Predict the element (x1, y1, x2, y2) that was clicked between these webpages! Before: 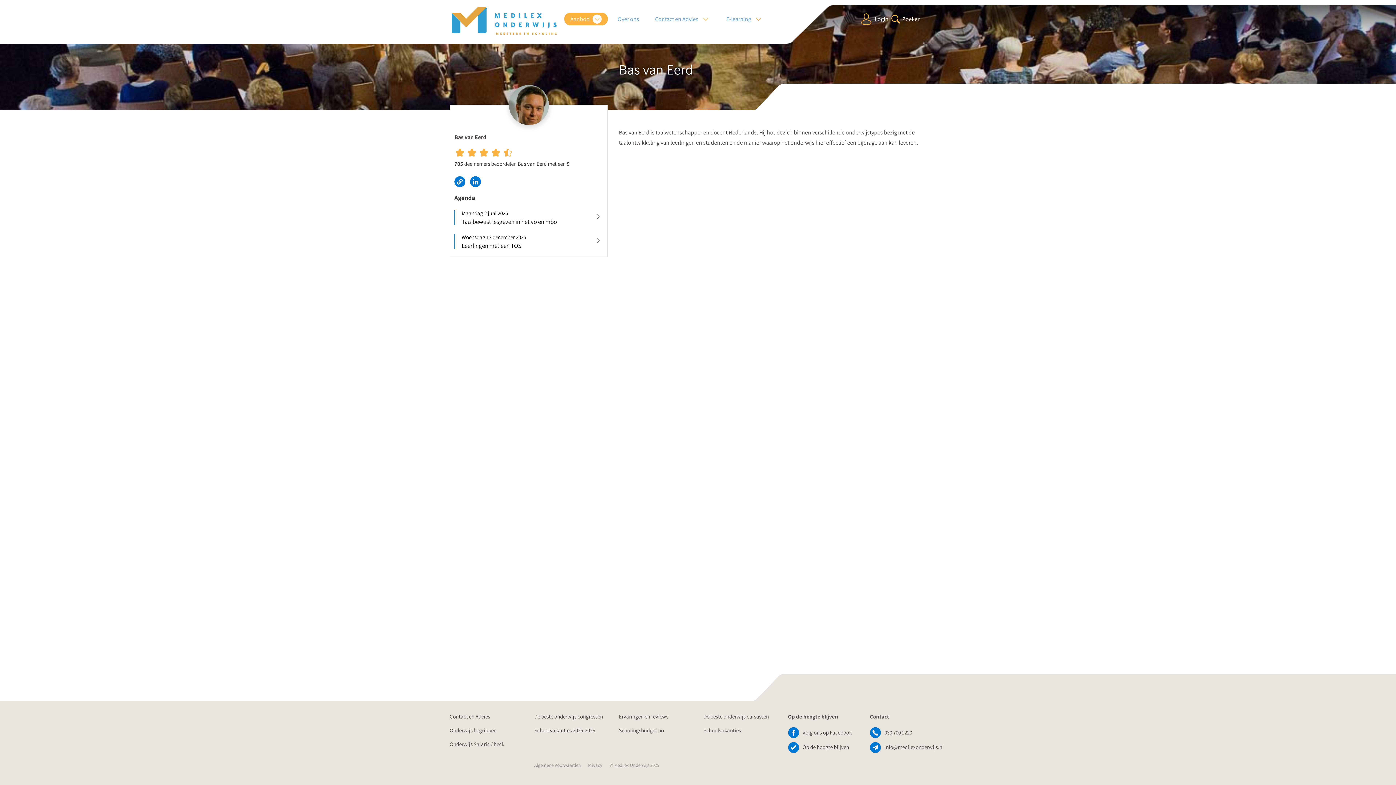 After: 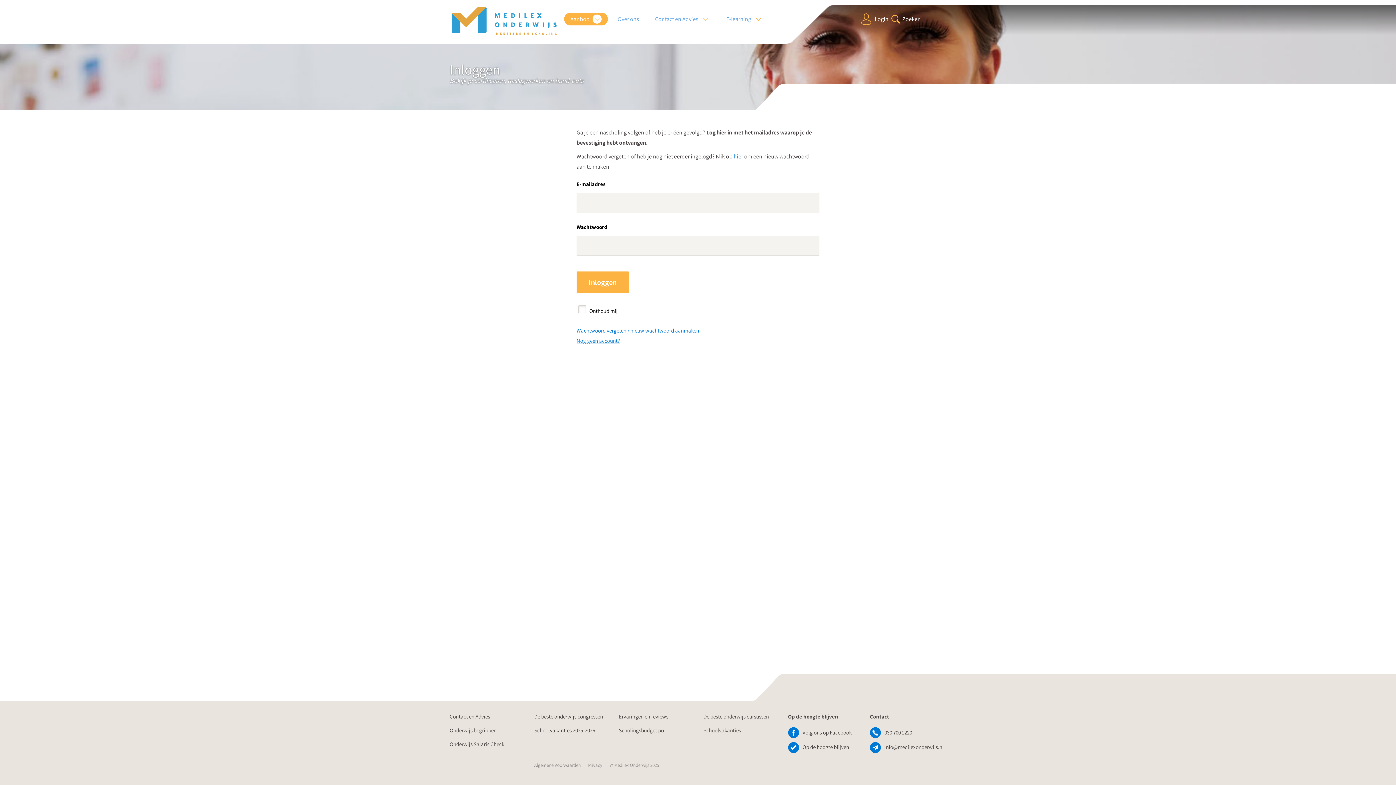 Action: label:  Login bbox: (857, 12, 888, 26)